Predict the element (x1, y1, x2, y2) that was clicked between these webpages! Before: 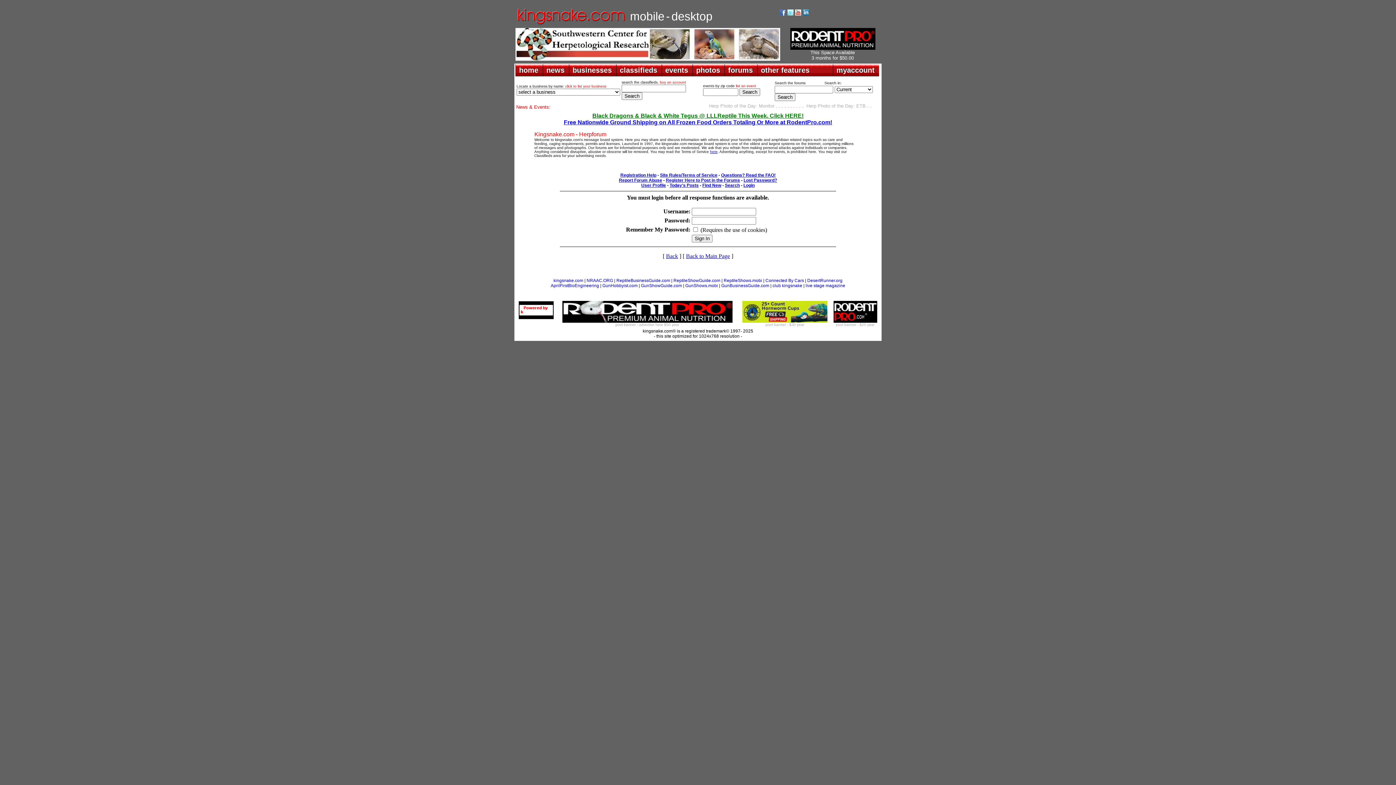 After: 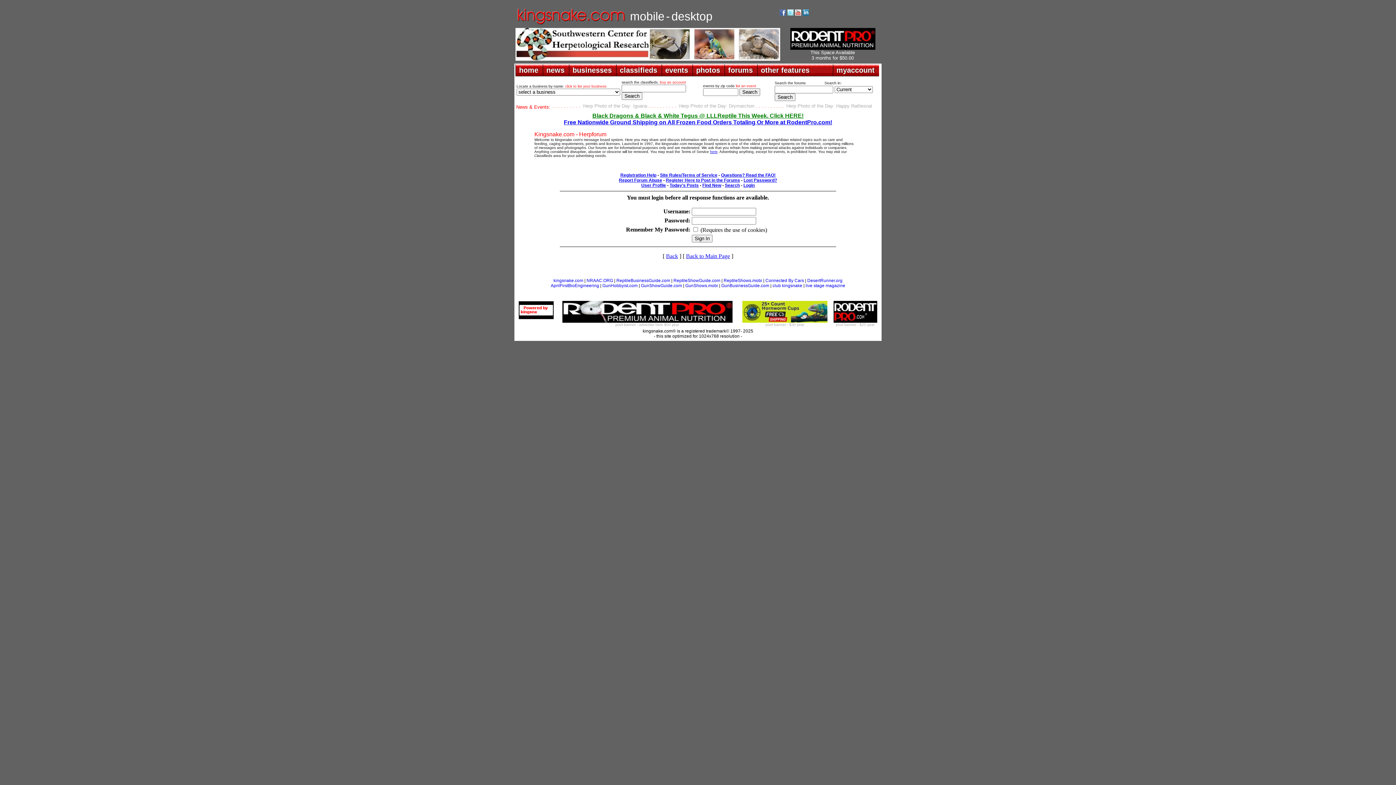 Action: bbox: (619, 177, 662, 182) label: Report Forum Abuse